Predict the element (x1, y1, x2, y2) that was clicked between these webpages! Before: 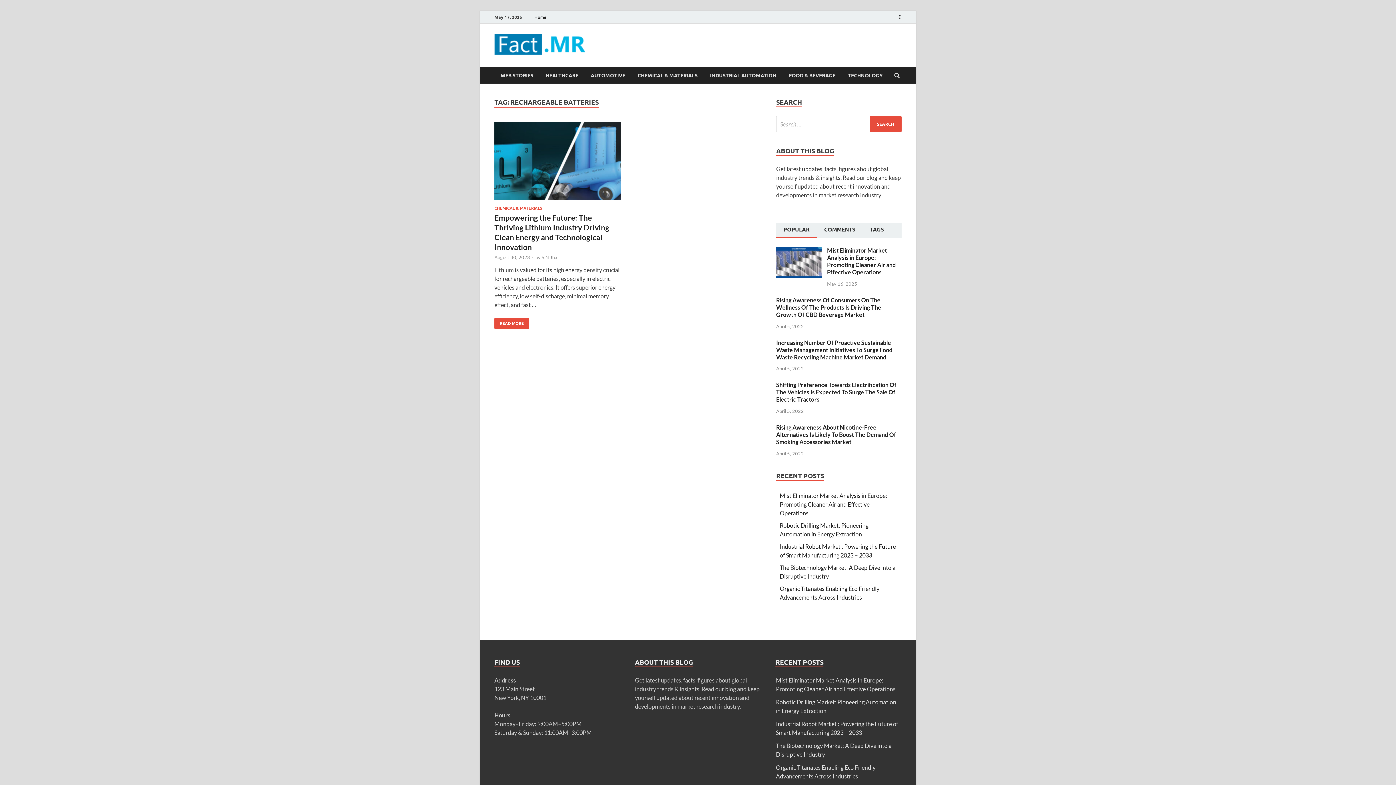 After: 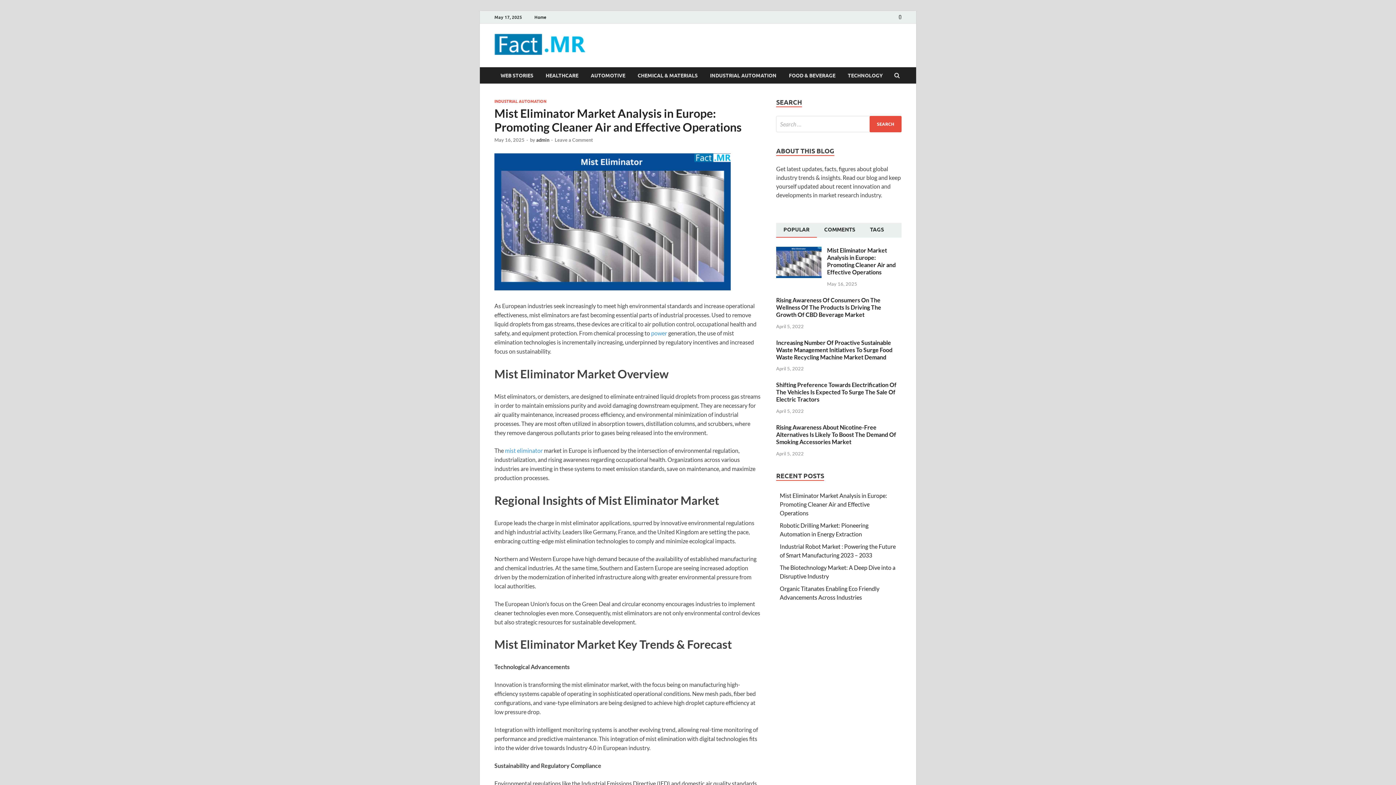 Action: label: Mist Eliminator Market Analysis in Europe: Promoting Cleaner Air and Effective Operations bbox: (827, 246, 896, 275)